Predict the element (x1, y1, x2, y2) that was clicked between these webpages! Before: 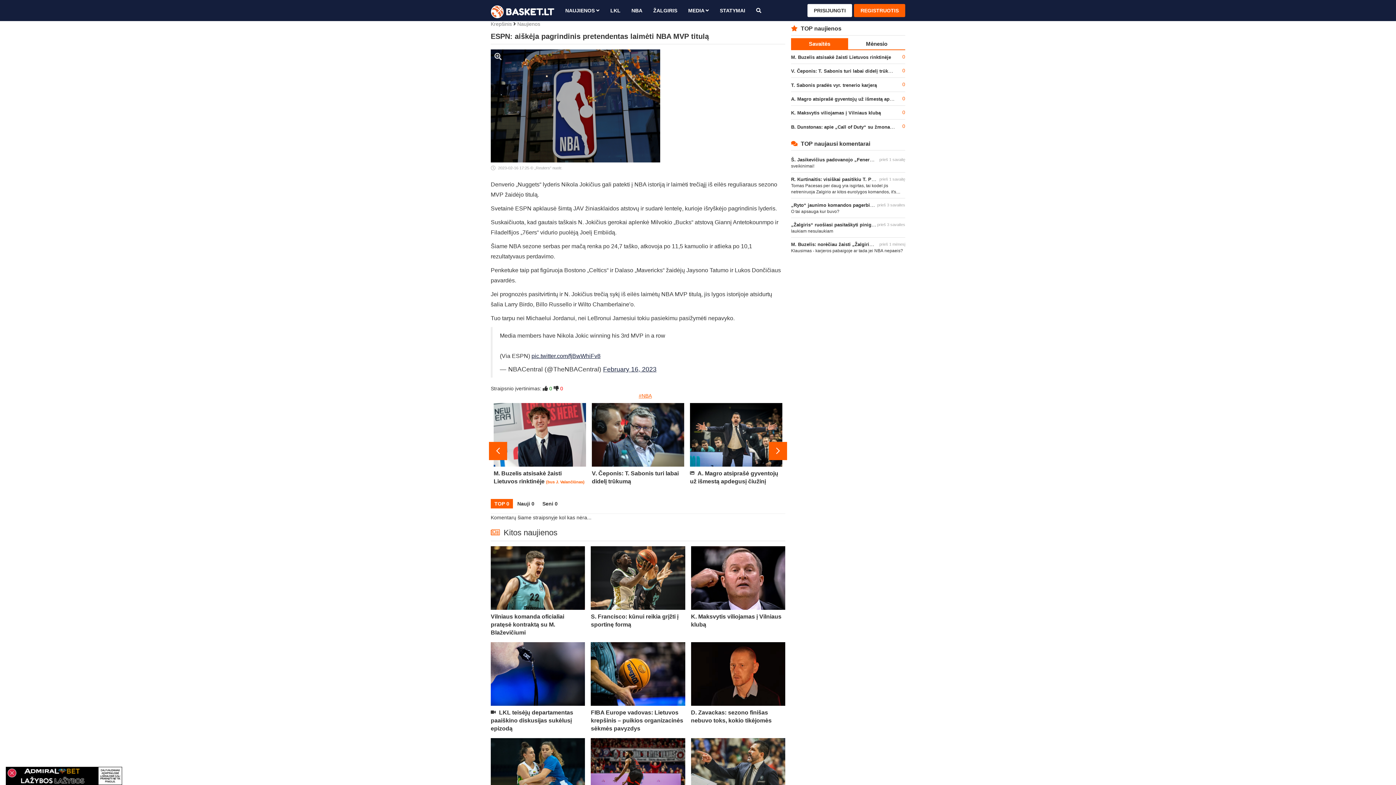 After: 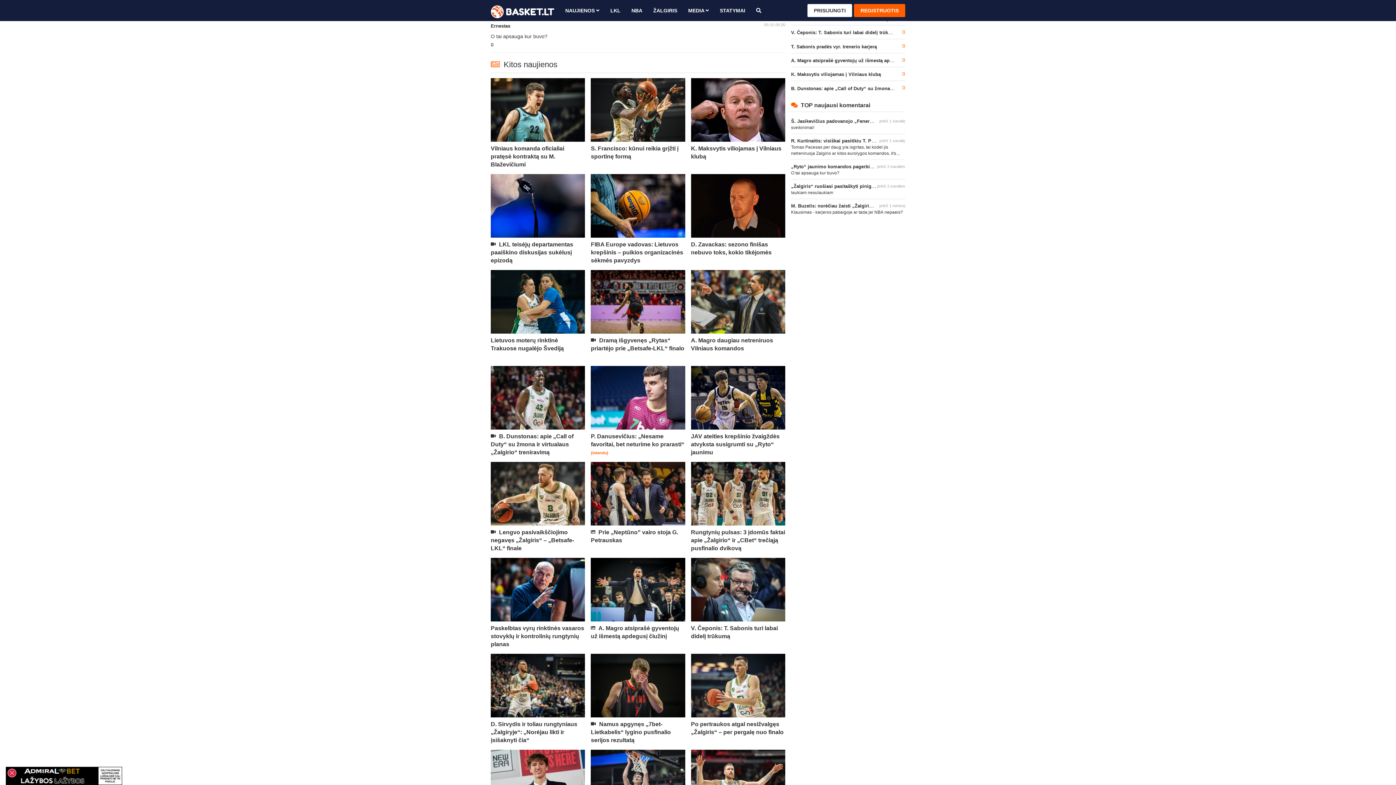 Action: bbox: (791, 202, 940, 208) label: „Ryto“ jaunimo komandos pagerbime – žiūrovo sukeltas kuriozas